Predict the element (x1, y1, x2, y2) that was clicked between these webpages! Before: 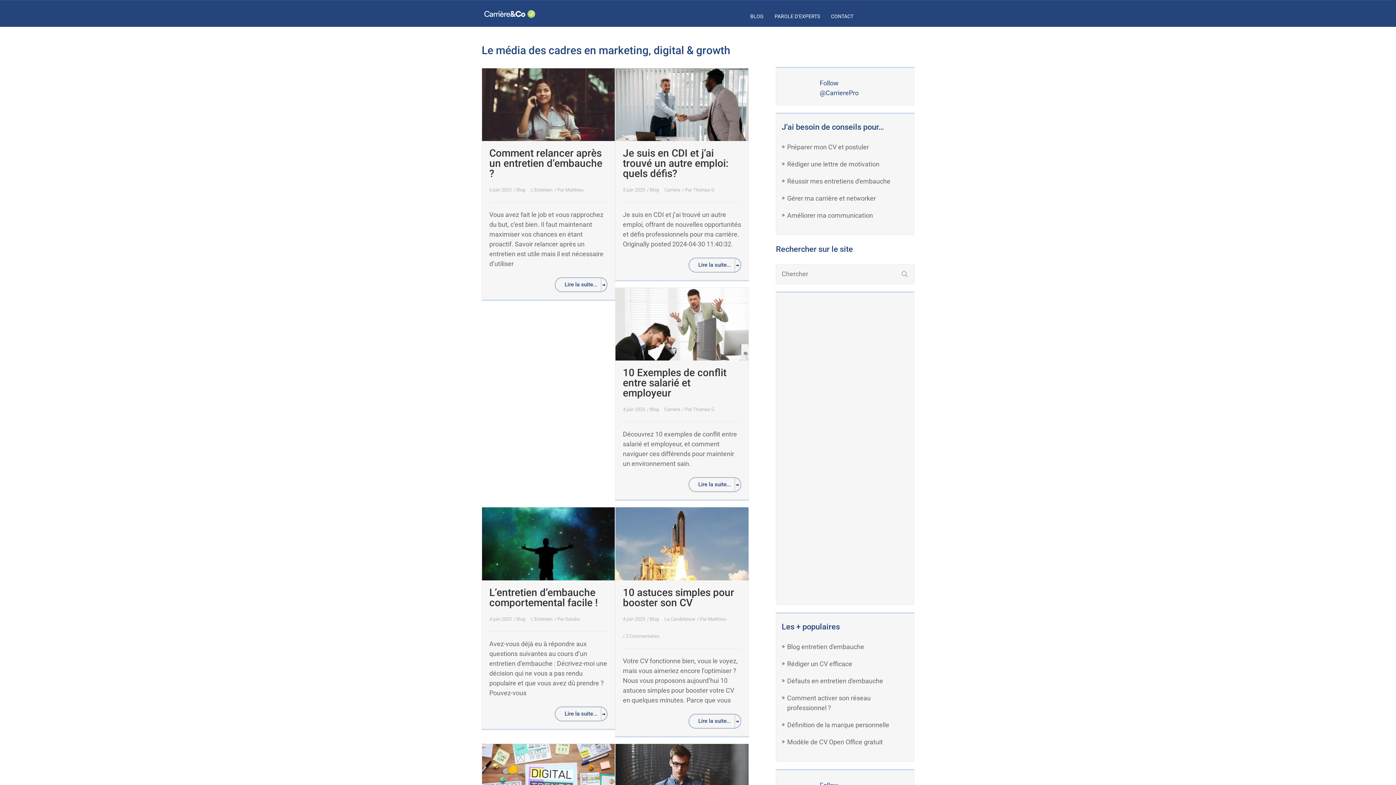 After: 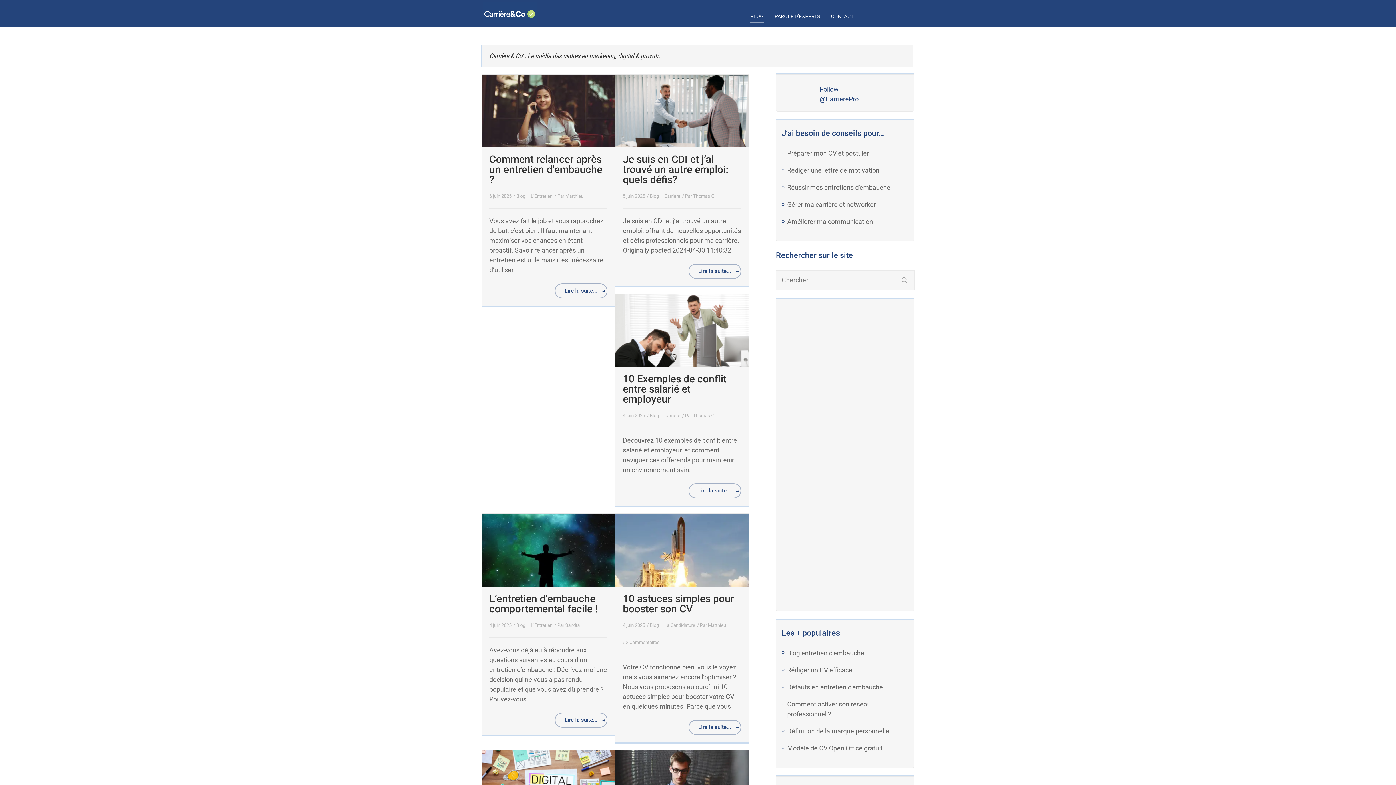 Action: label: Blog  bbox: (649, 616, 660, 622)